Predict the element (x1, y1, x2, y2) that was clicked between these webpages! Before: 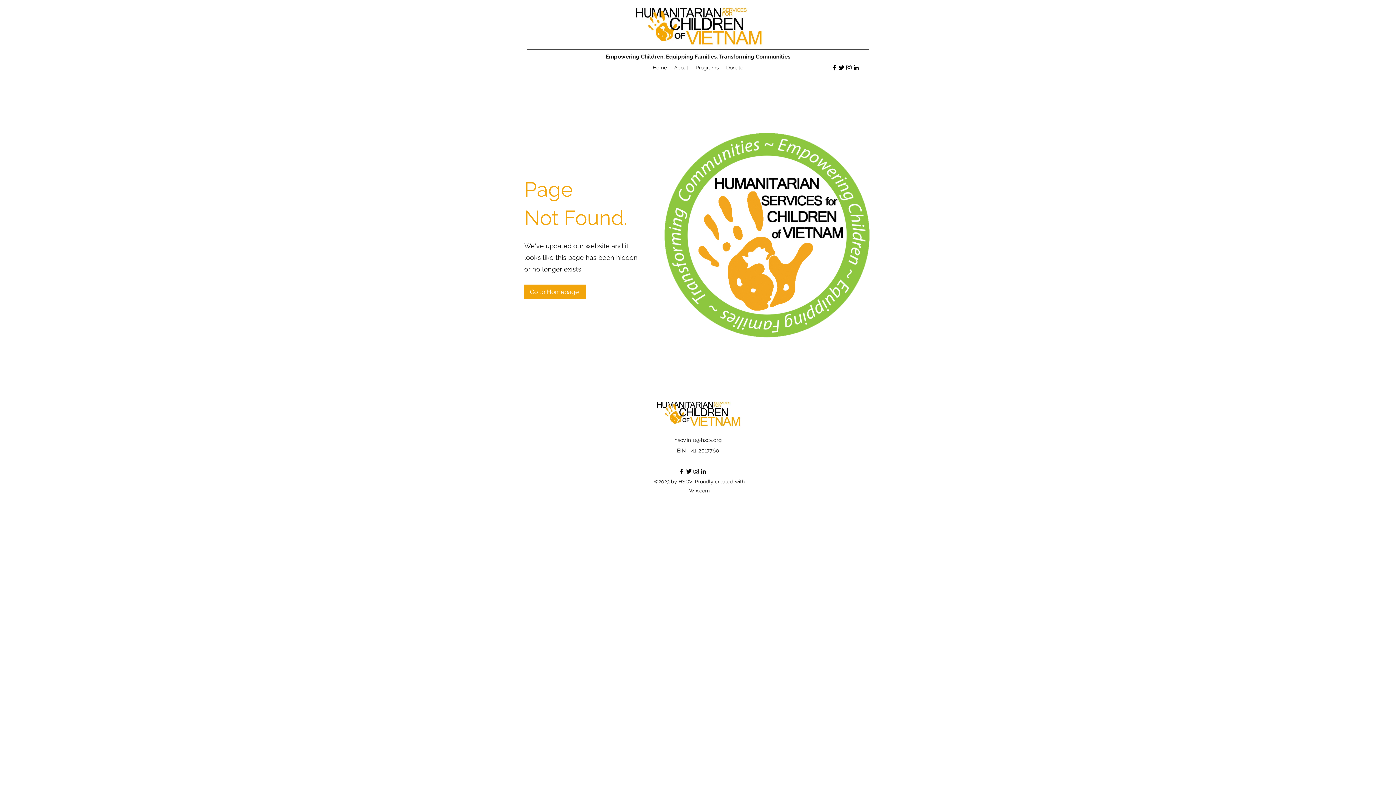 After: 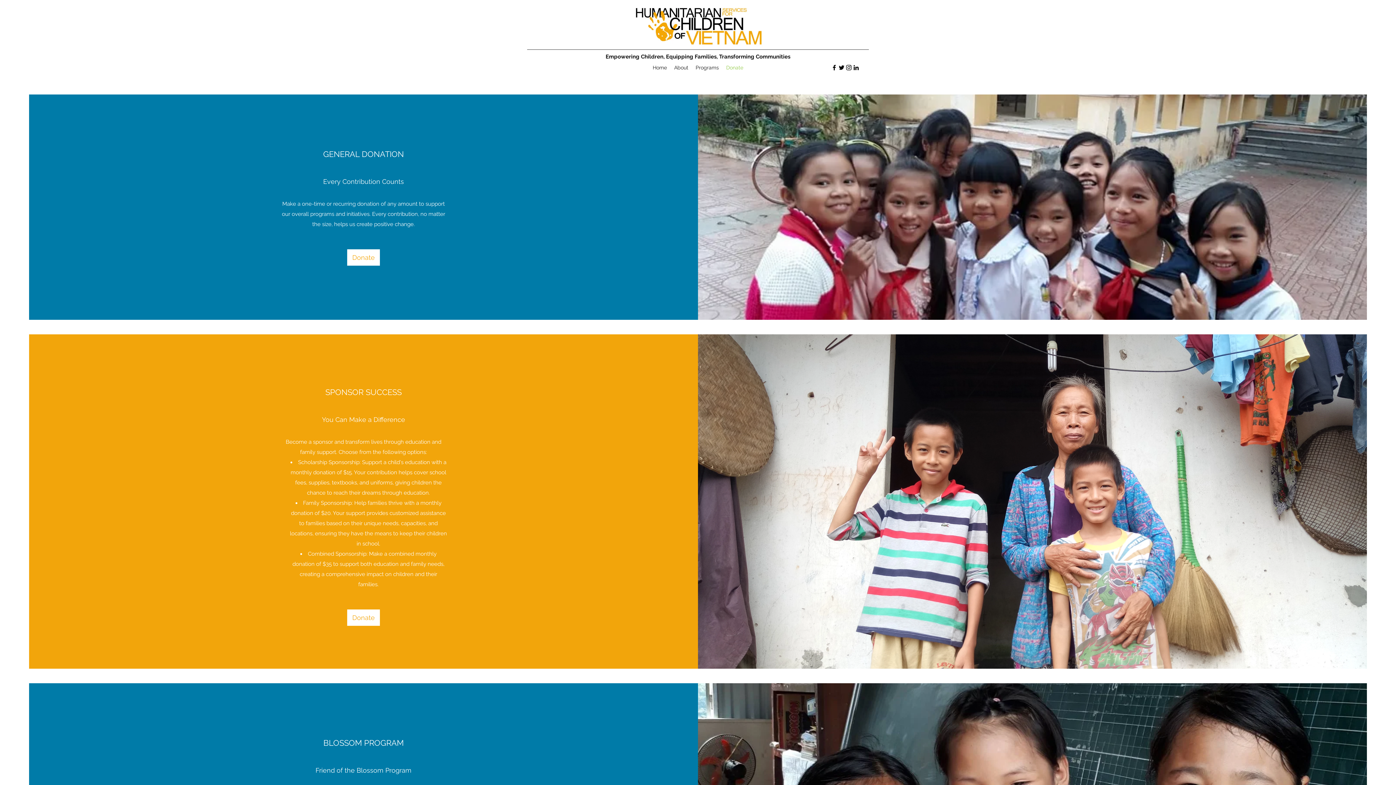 Action: bbox: (722, 62, 747, 73) label: Donate